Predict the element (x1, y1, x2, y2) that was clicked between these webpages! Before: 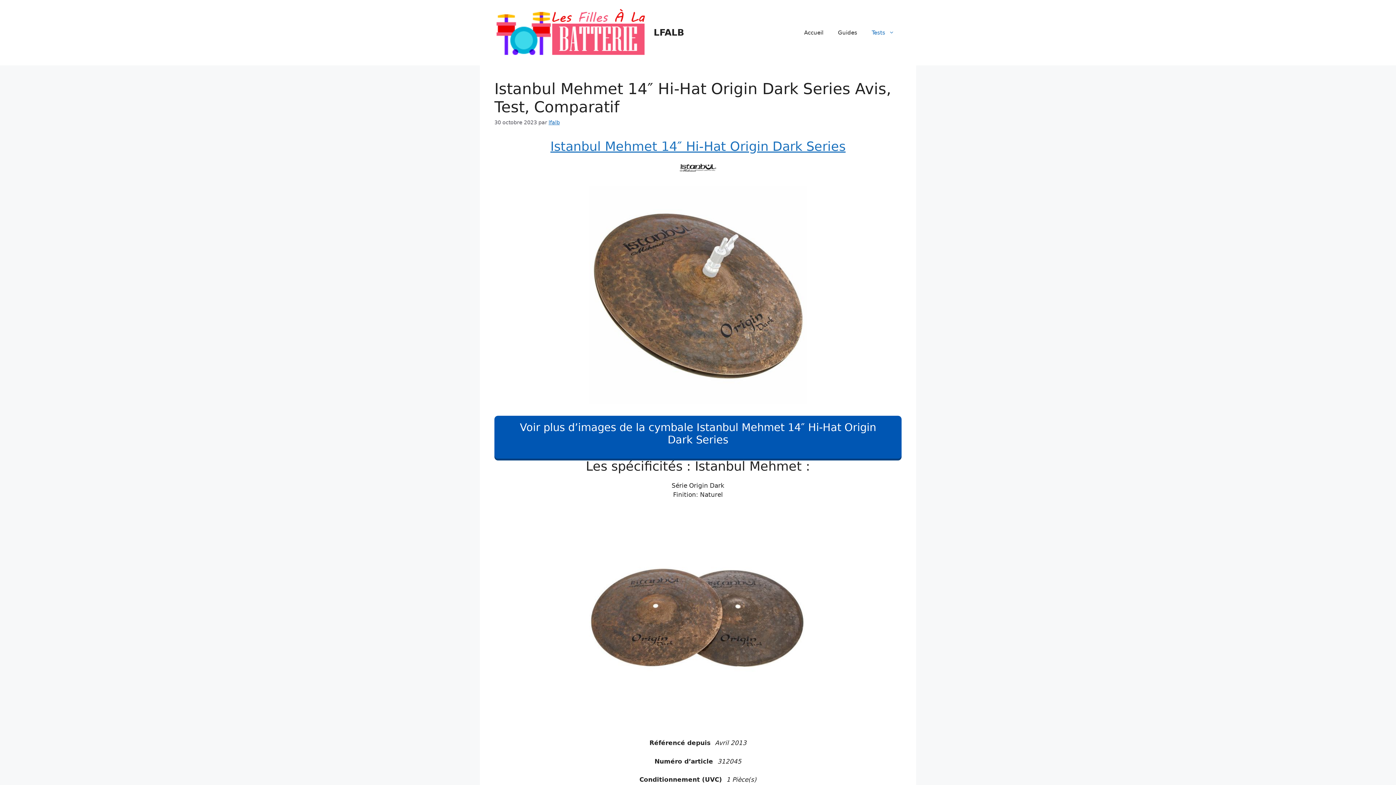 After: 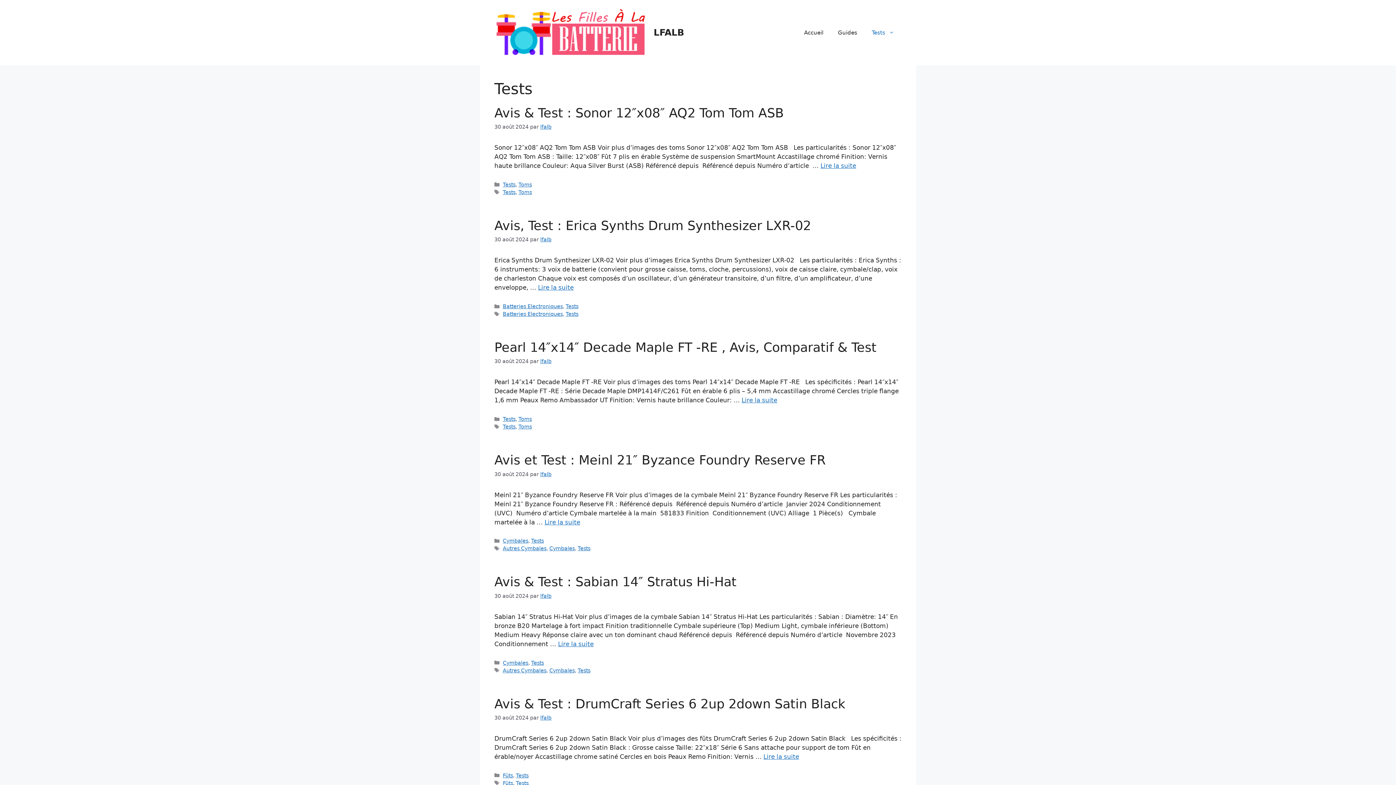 Action: label: Tests bbox: (864, 21, 901, 43)